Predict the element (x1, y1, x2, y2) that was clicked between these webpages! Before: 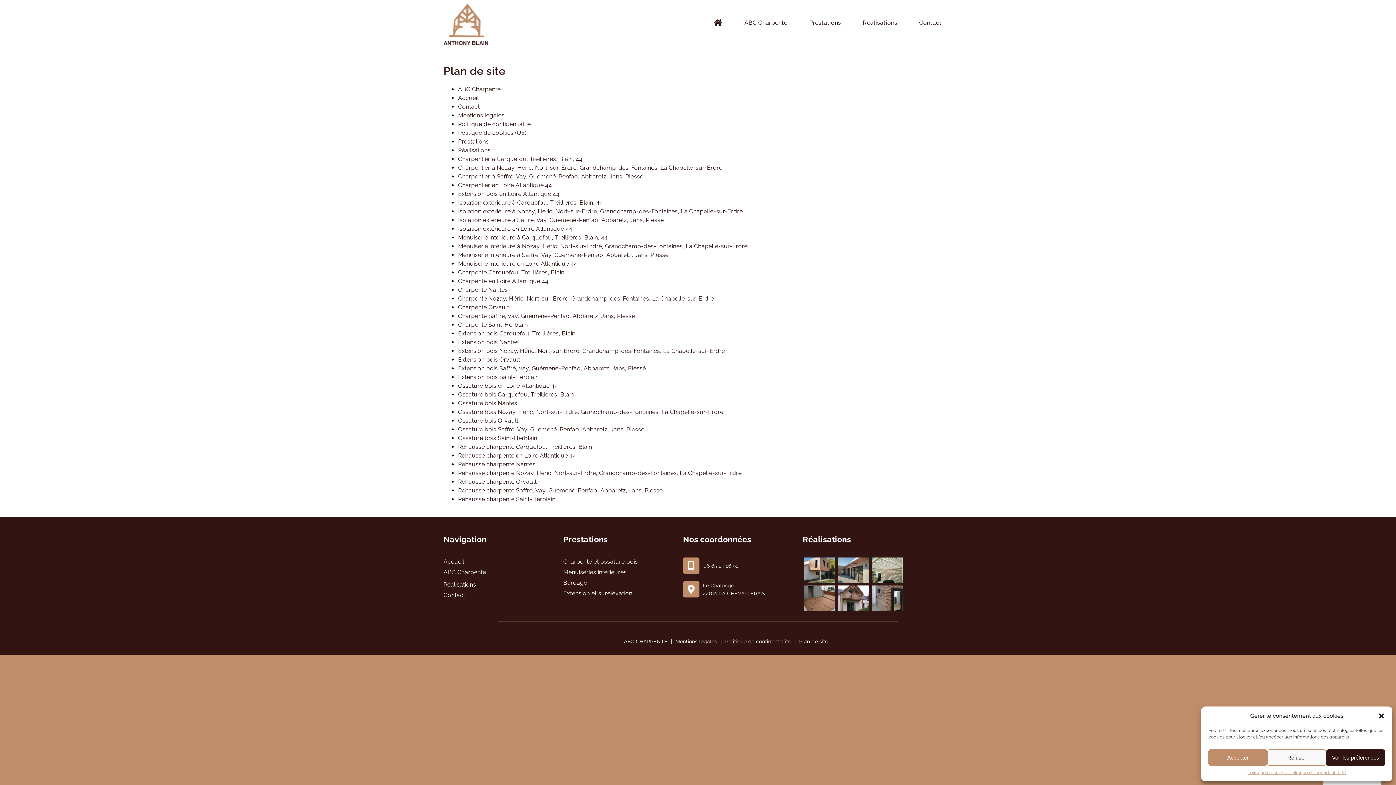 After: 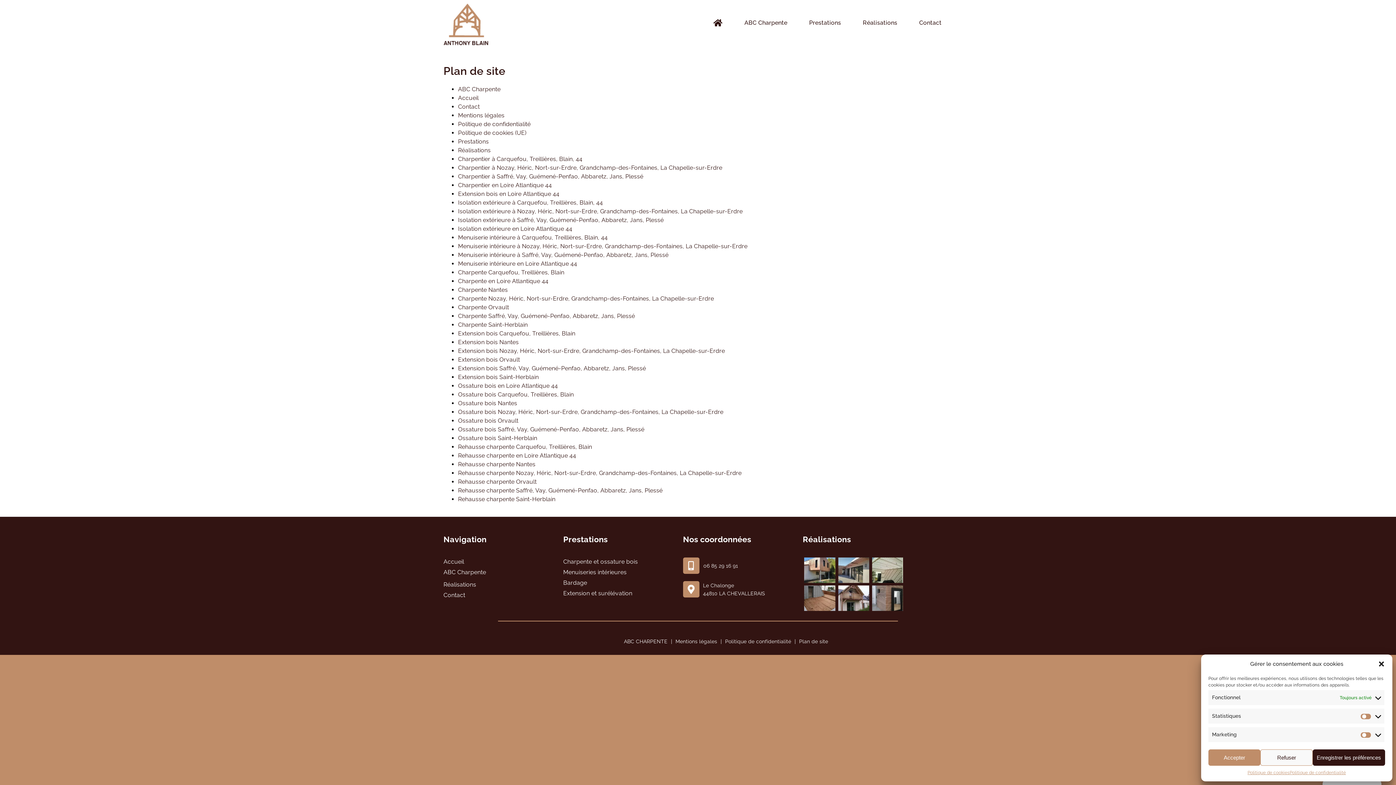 Action: label: Voir les préférences bbox: (1326, 749, 1385, 766)